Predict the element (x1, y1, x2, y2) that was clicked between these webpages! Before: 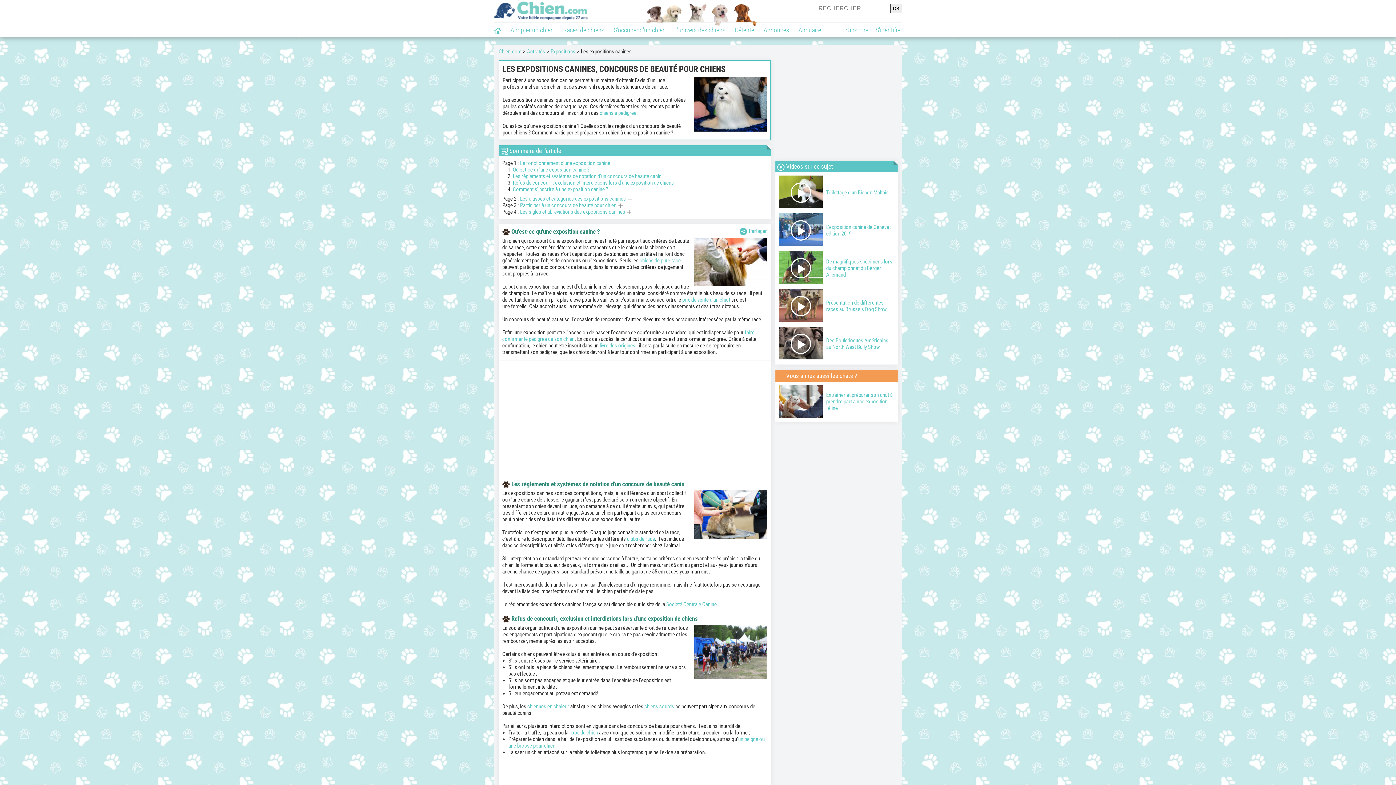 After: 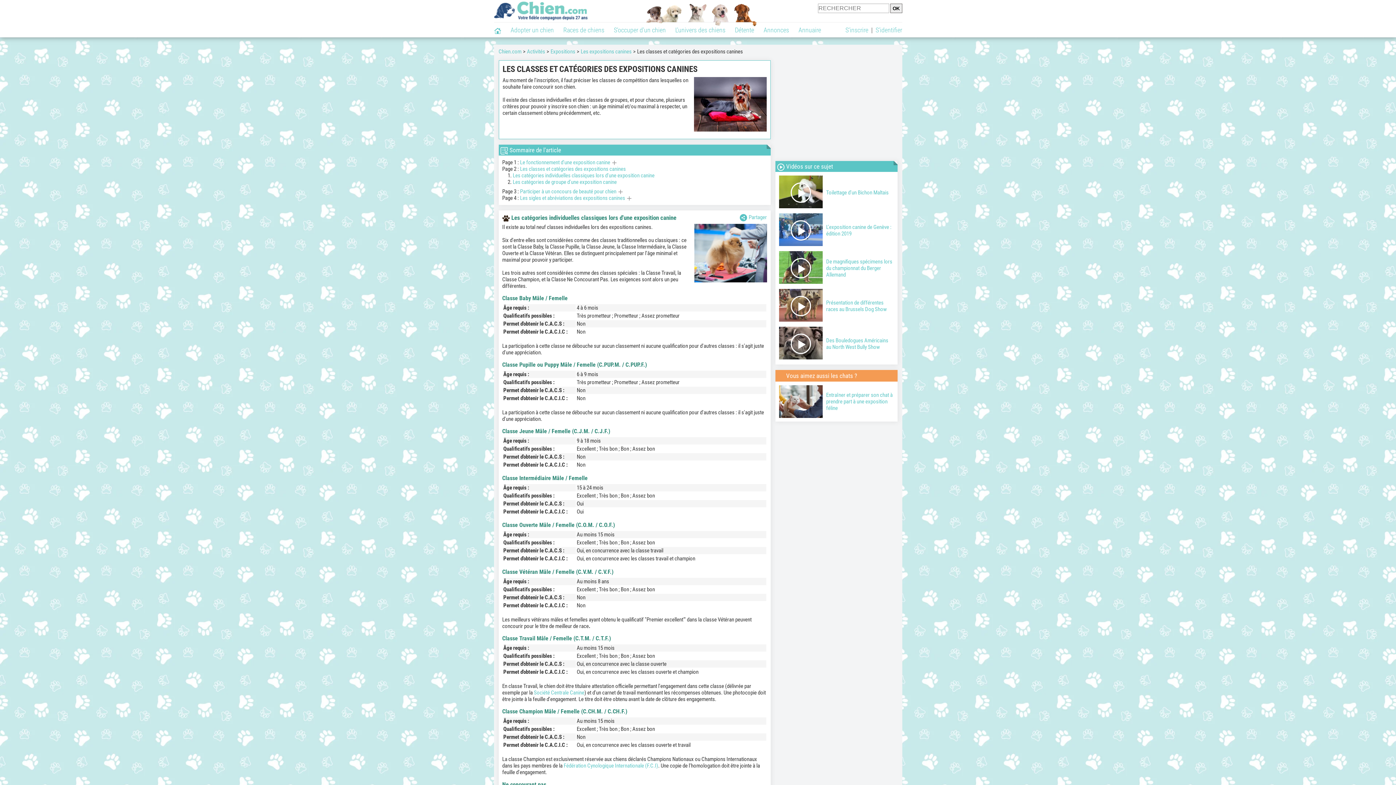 Action: bbox: (520, 195, 626, 202) label: Les classes et catégories des expositions canines